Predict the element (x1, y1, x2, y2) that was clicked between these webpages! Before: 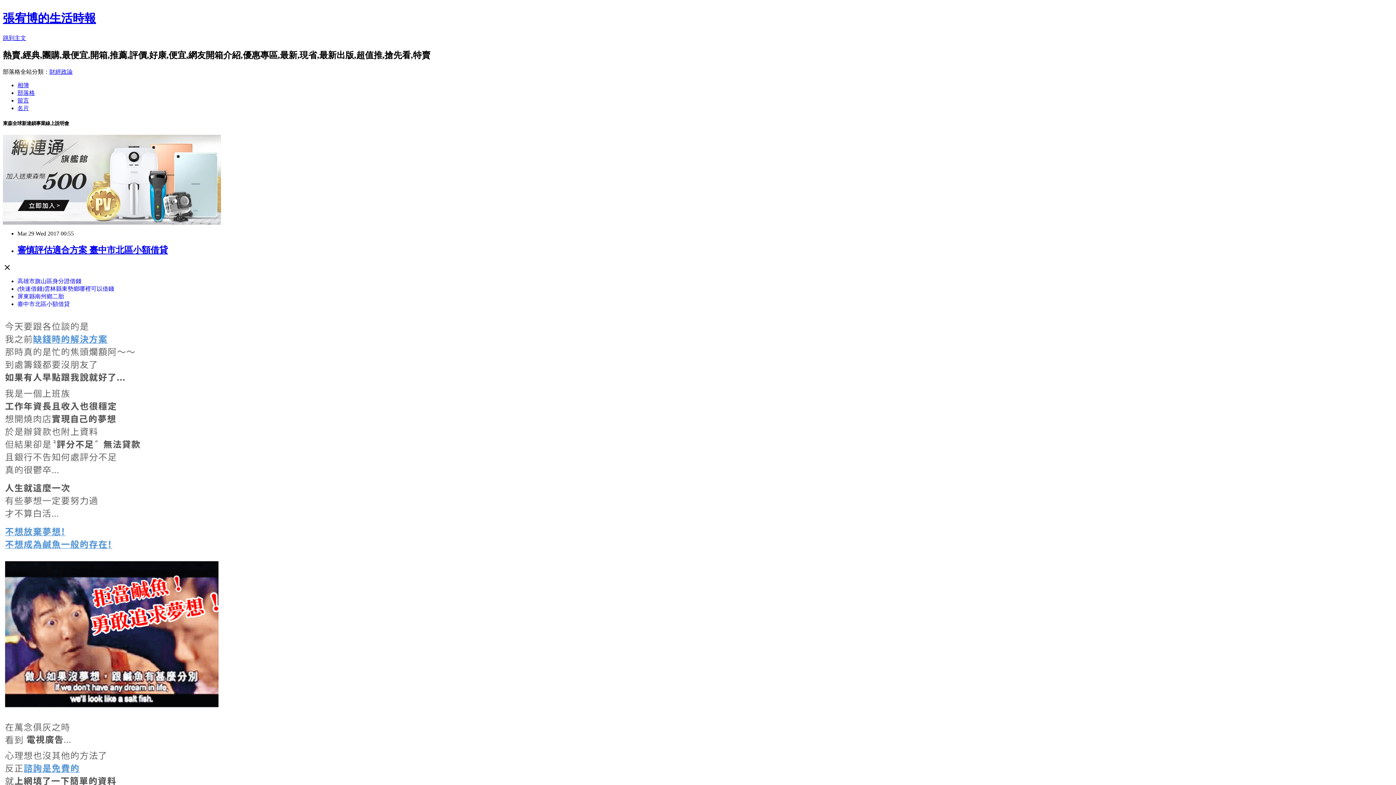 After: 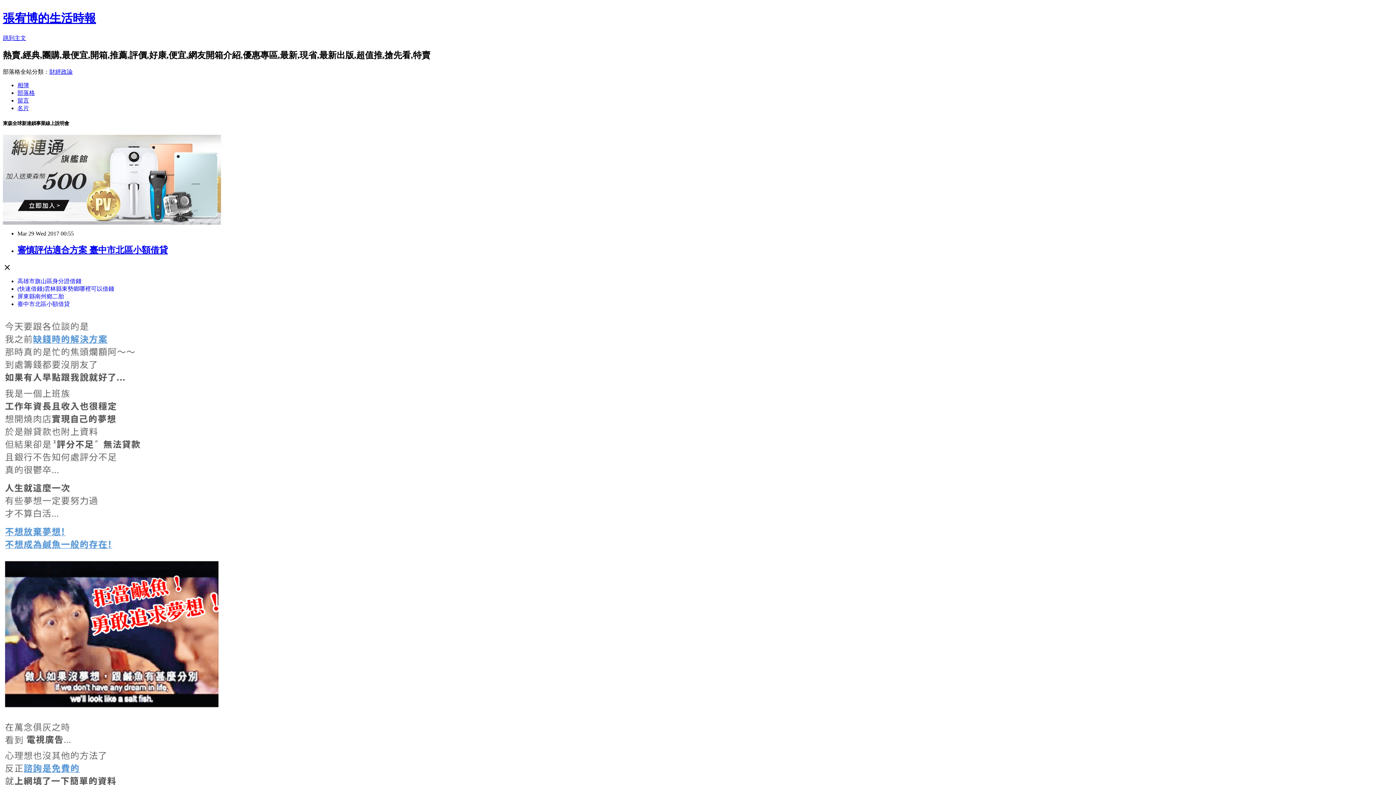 Action: label: 高雄市旗山區身分證借錢 bbox: (17, 278, 81, 284)